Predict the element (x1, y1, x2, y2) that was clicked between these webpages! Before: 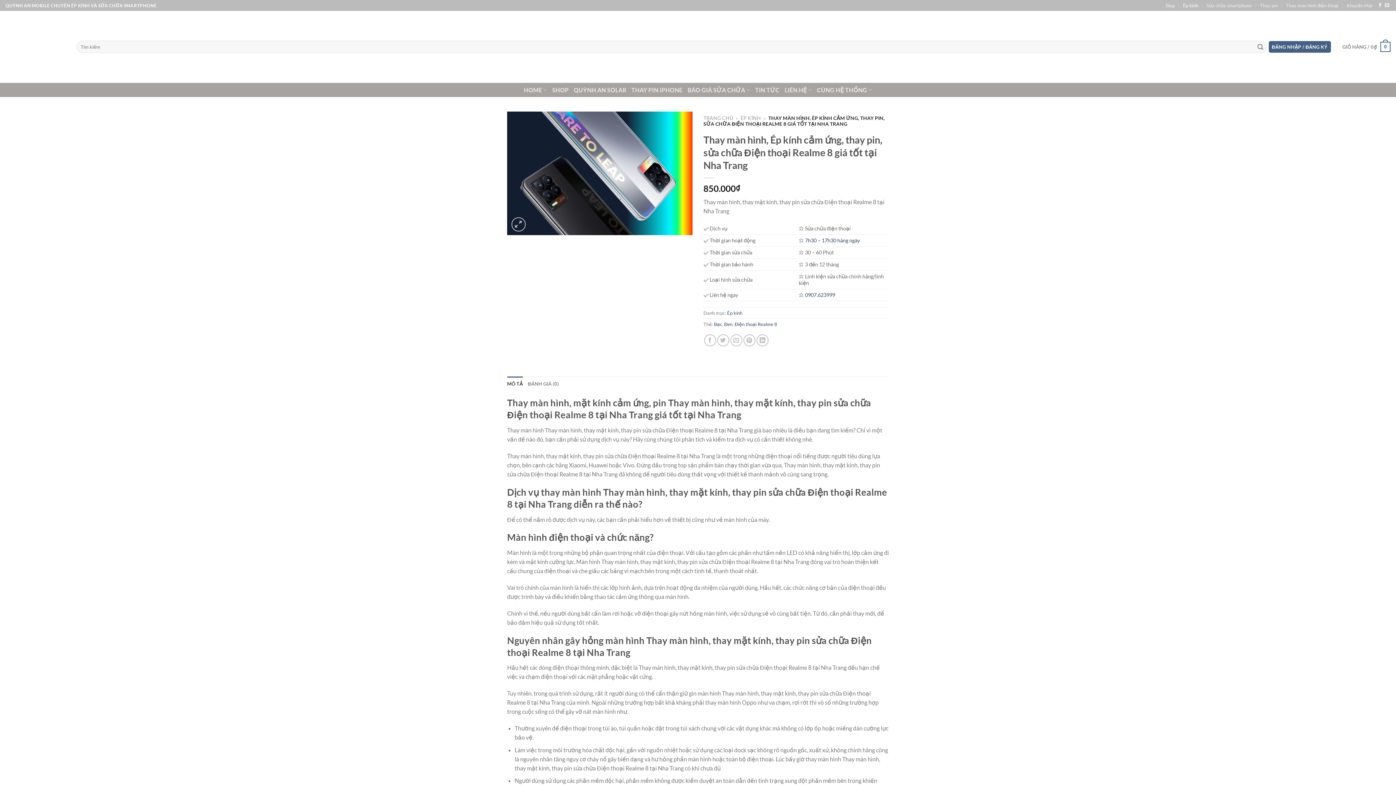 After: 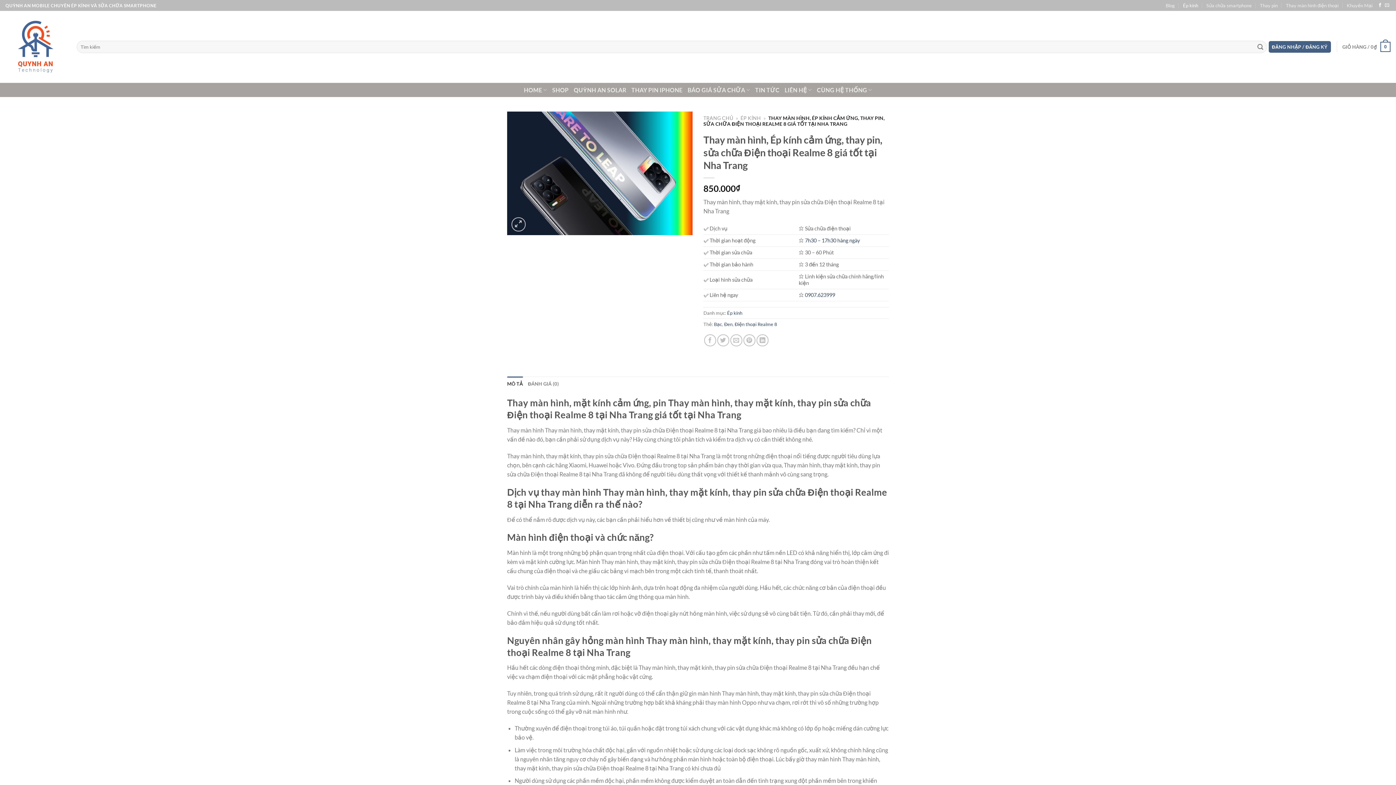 Action: label: Gửi email cho chúng tôi bbox: (1385, 3, 1389, 8)